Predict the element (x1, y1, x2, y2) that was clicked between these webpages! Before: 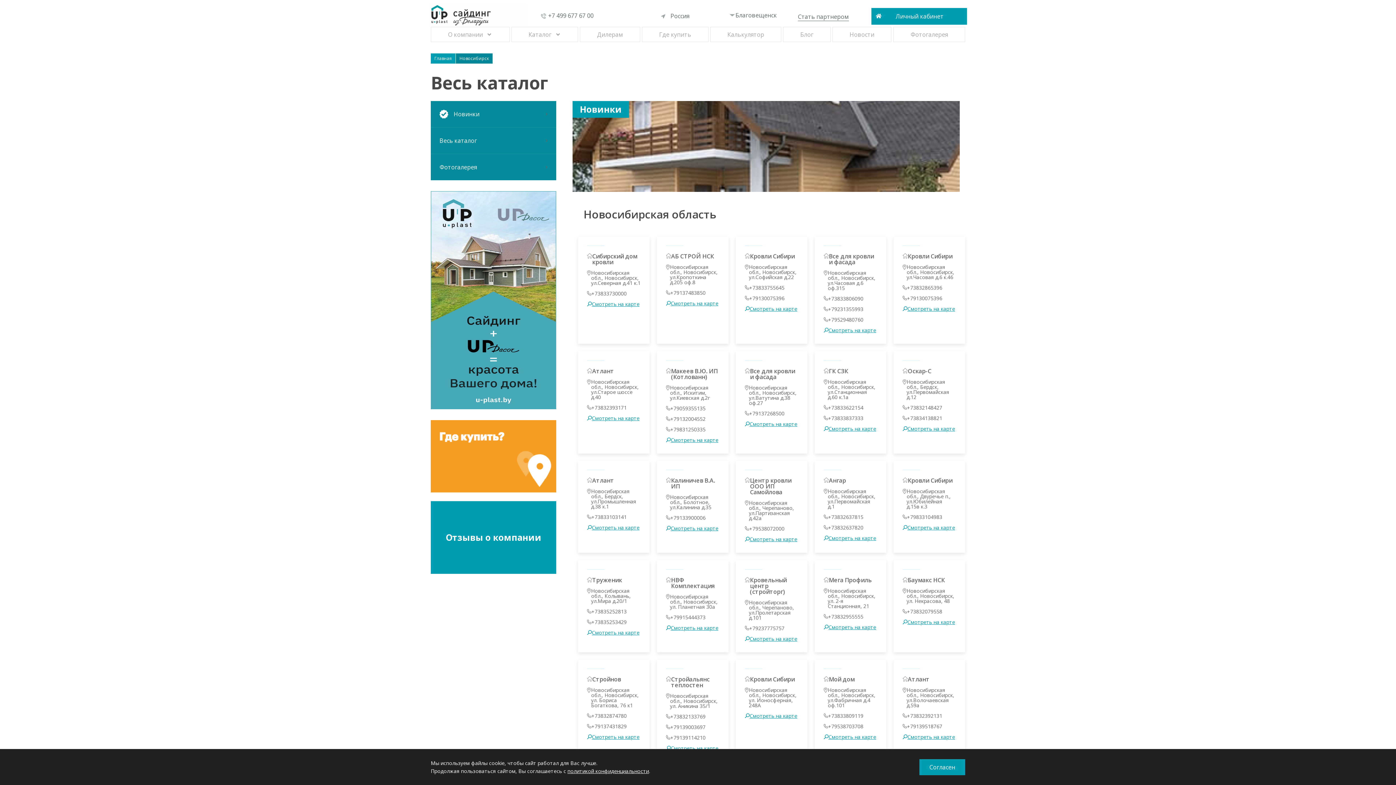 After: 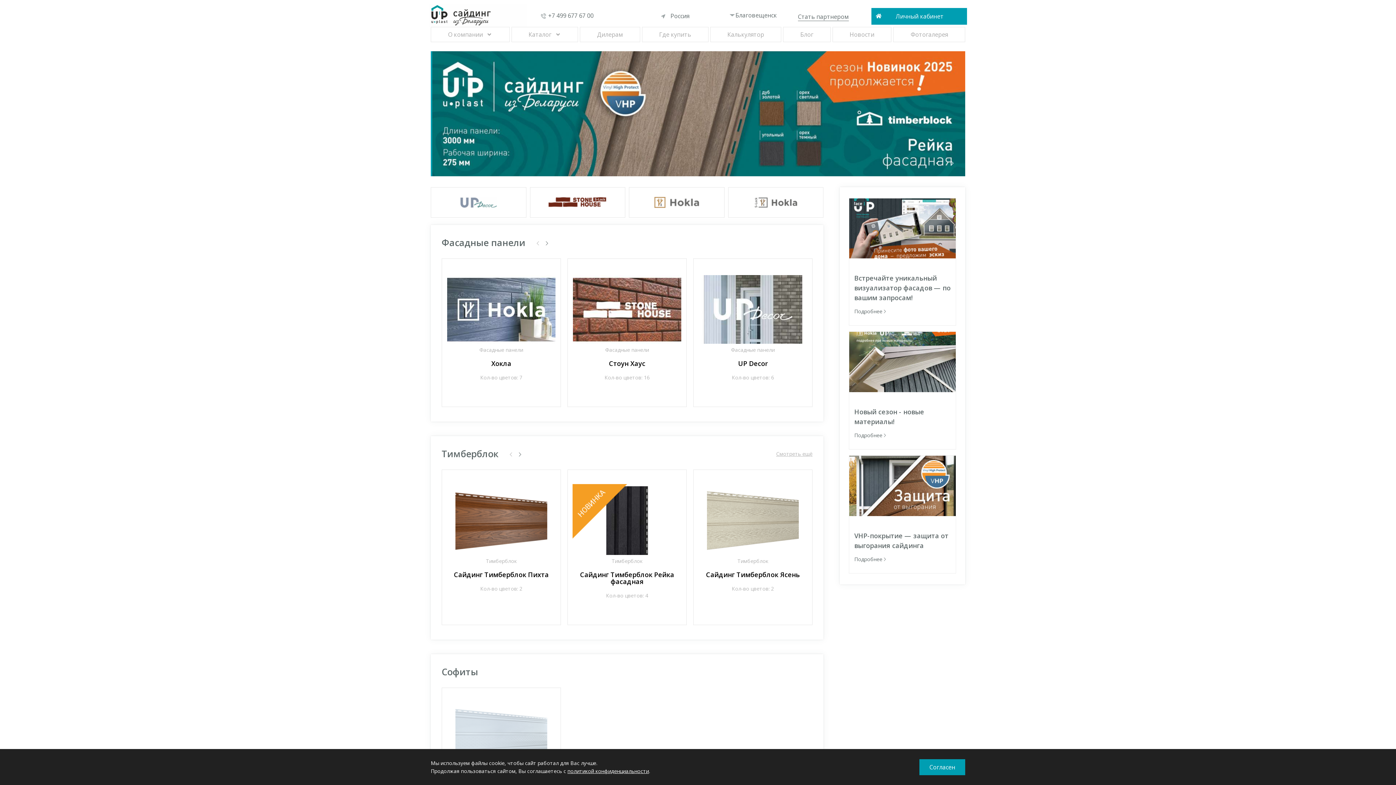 Action: label: +73832393171 bbox: (591, 405, 626, 410)